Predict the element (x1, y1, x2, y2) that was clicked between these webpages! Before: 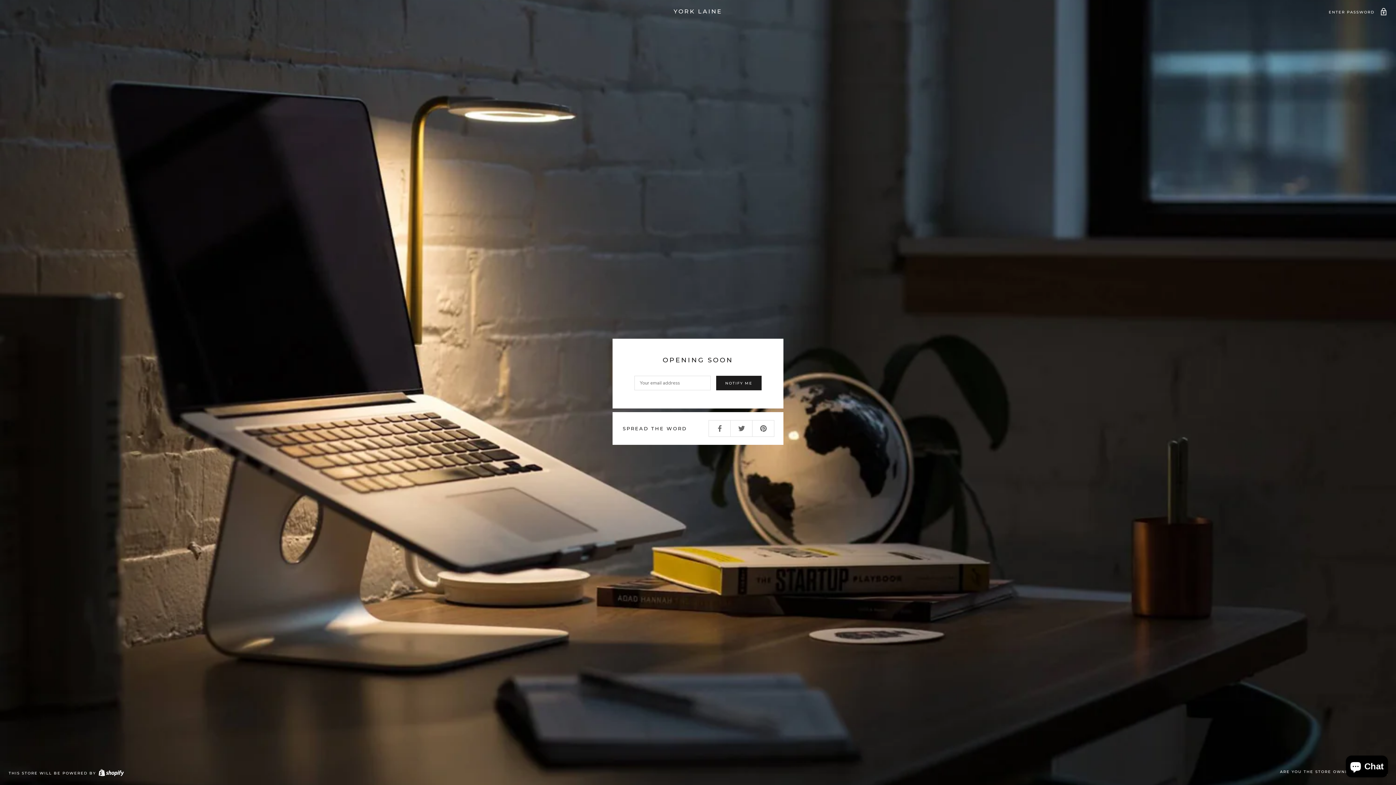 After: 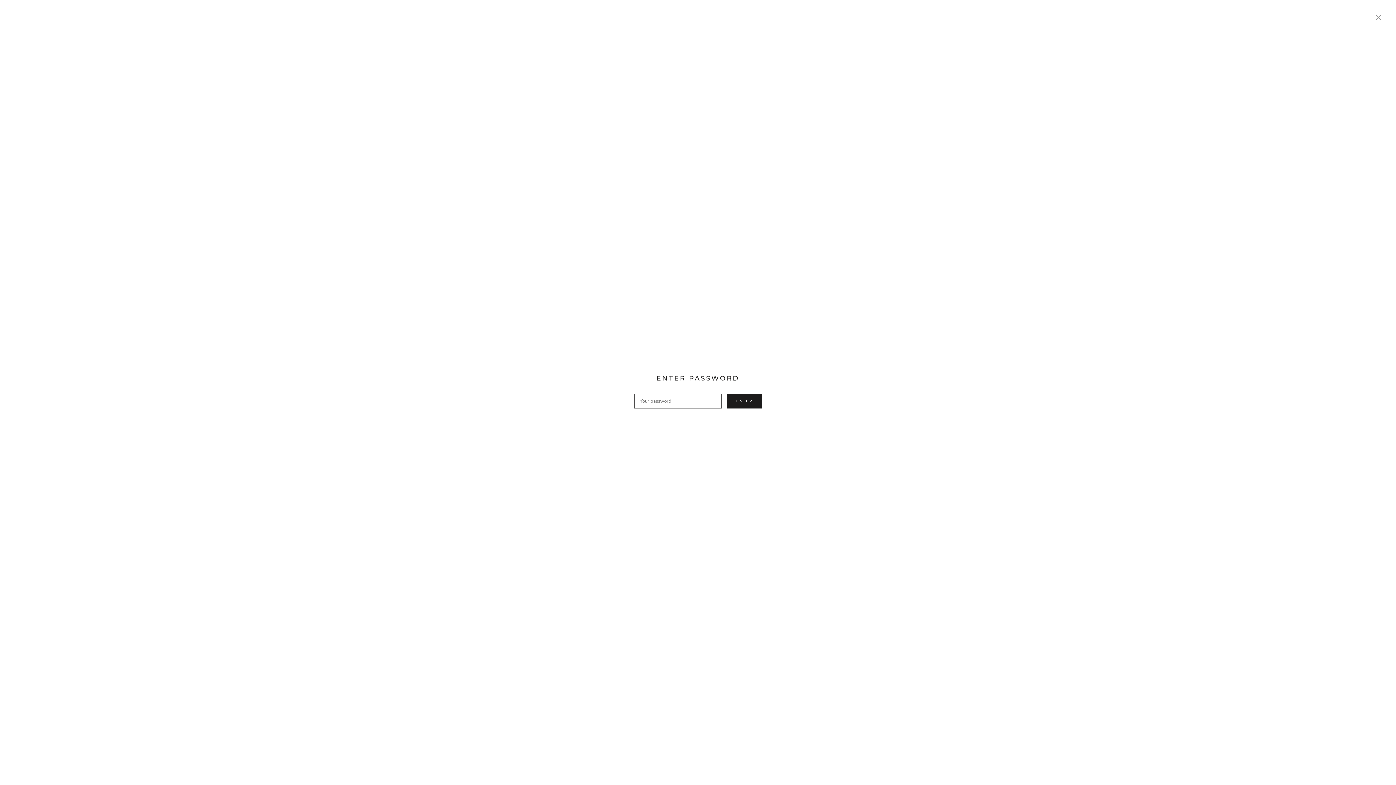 Action: bbox: (1329, 8, 1387, 15) label: ENTER PASSWORD 